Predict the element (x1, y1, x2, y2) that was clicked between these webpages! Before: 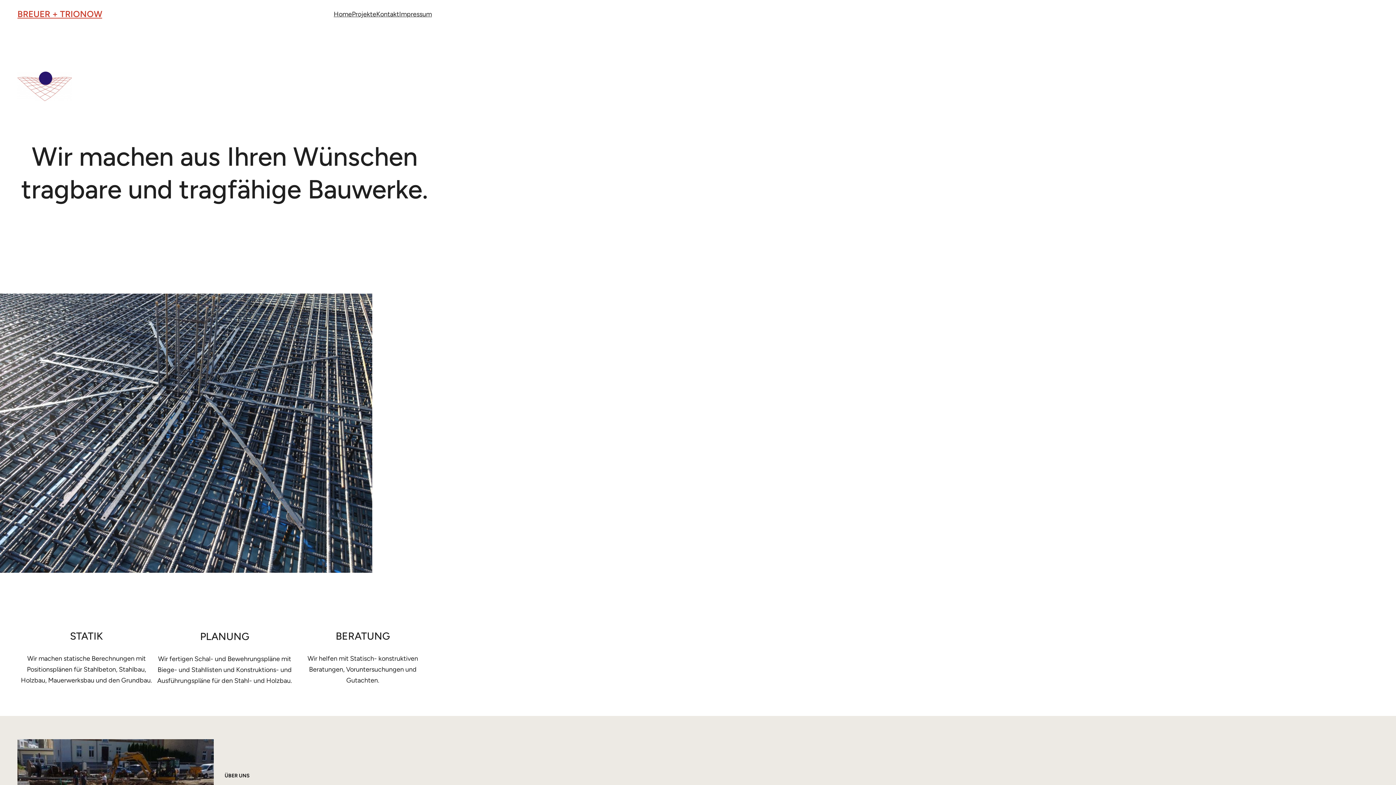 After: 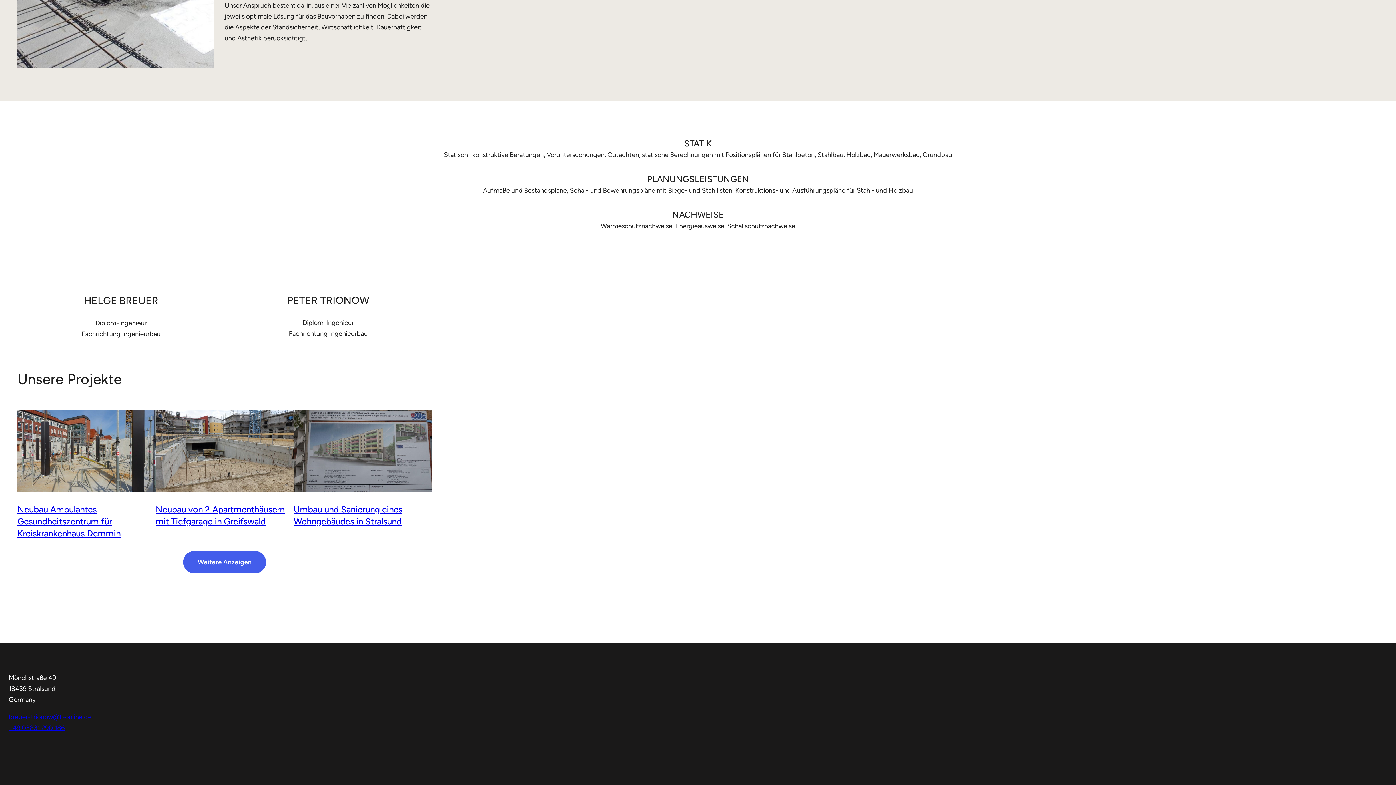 Action: bbox: (376, 8, 399, 19) label: Kontakt